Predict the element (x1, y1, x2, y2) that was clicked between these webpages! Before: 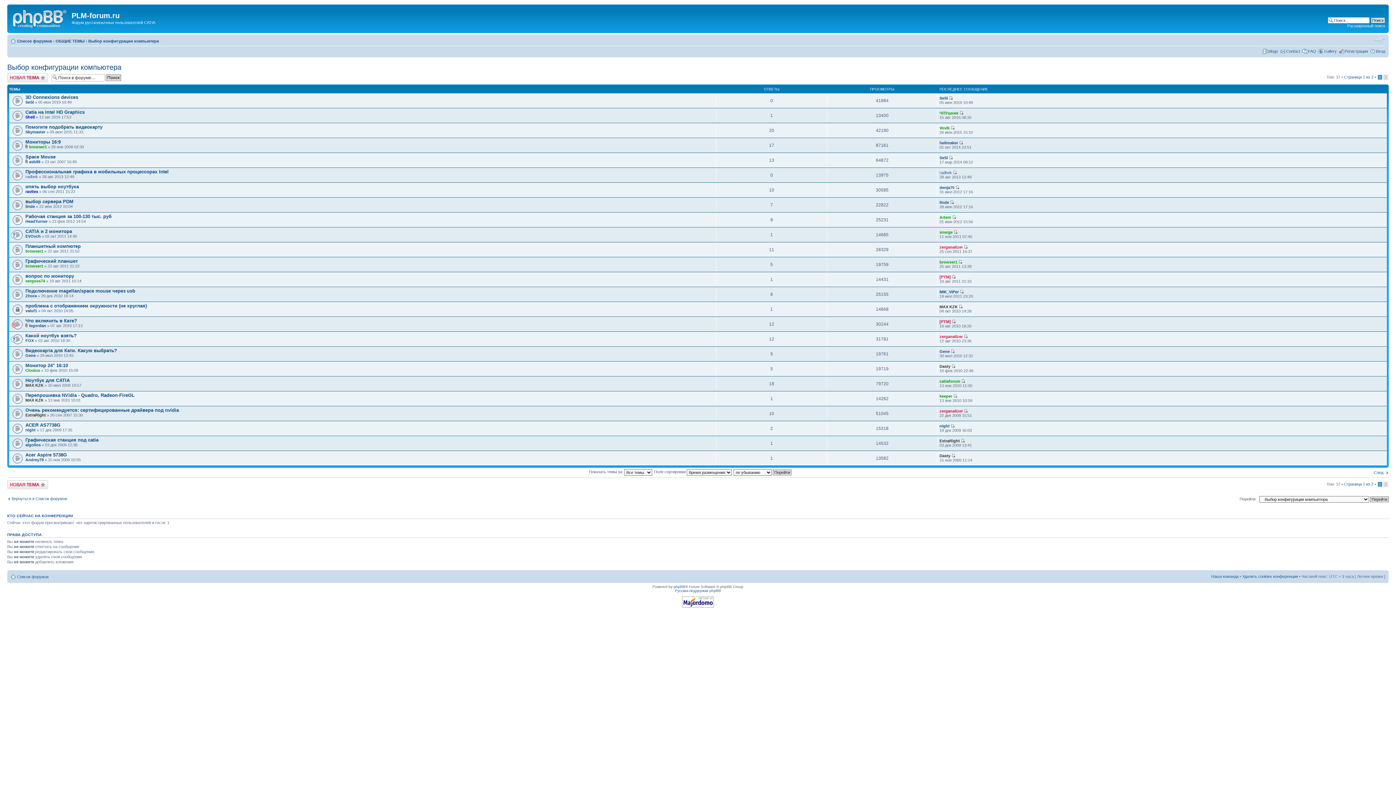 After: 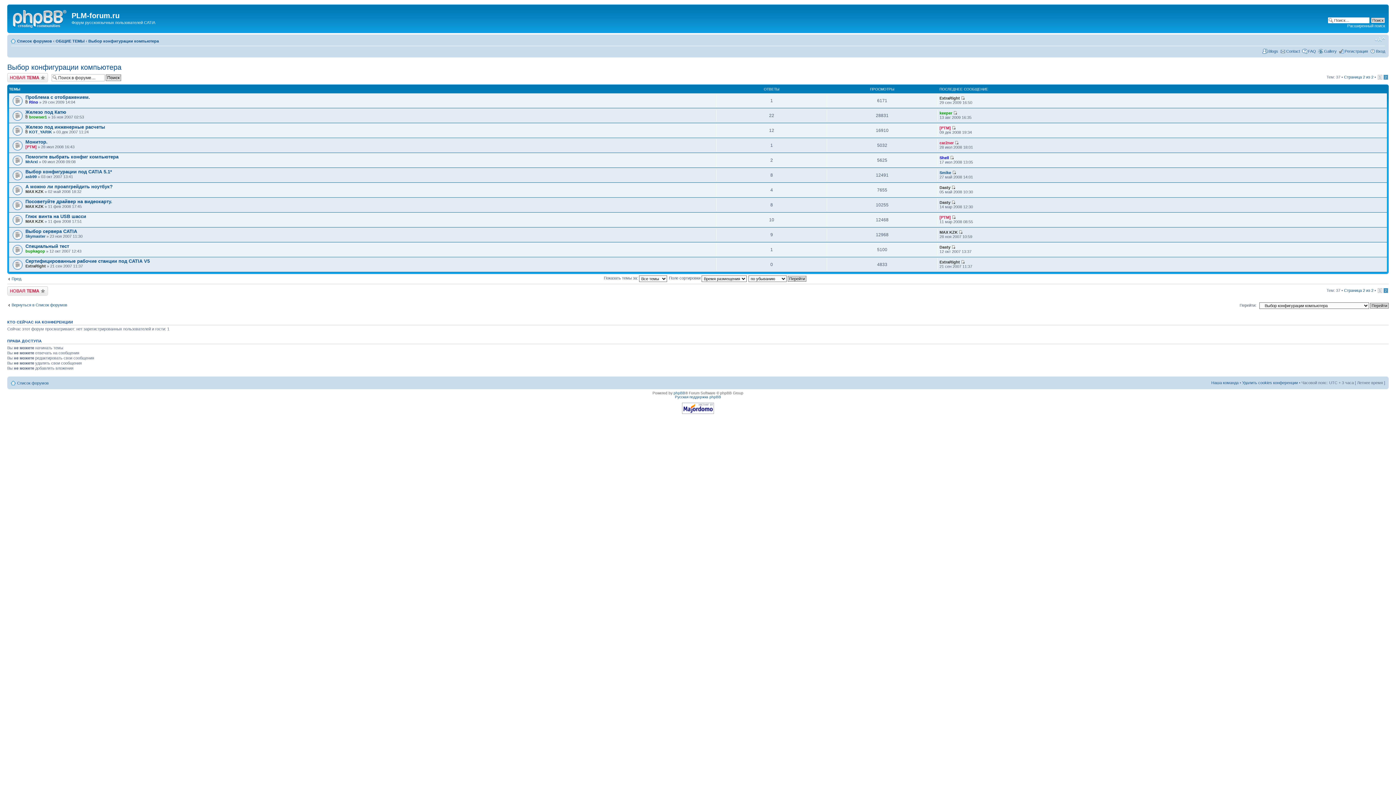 Action: bbox: (1384, 482, 1388, 486) label: 2